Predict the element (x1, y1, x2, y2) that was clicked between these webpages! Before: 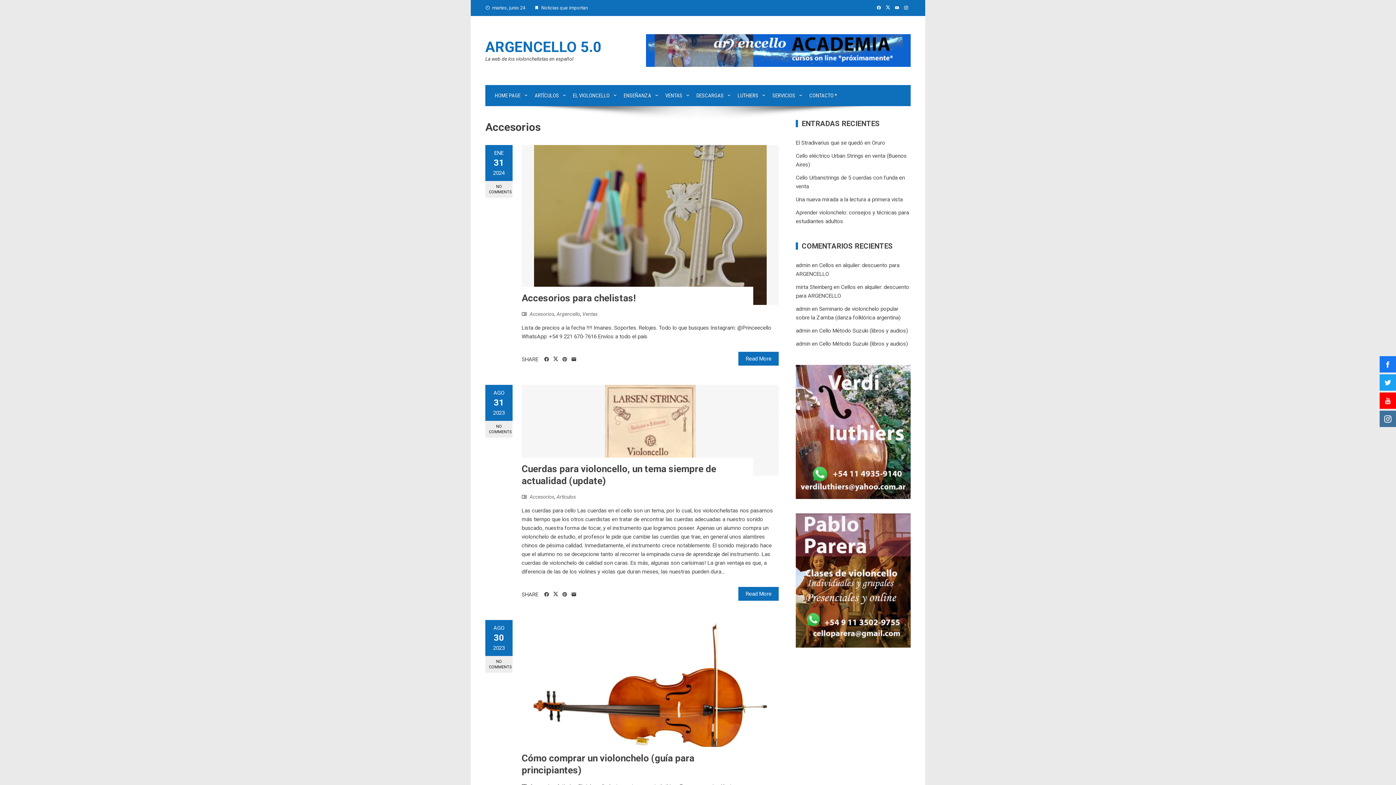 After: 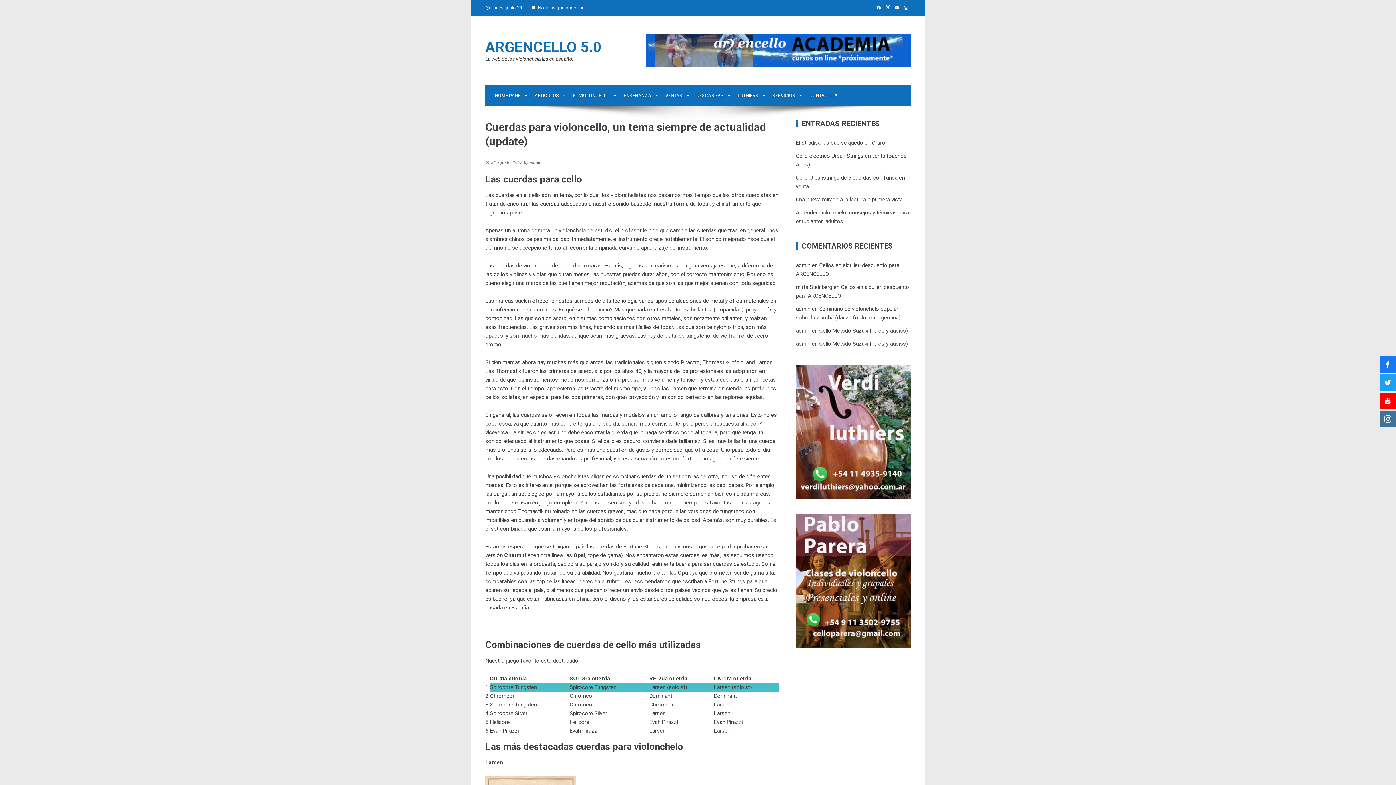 Action: bbox: (521, 385, 779, 476)